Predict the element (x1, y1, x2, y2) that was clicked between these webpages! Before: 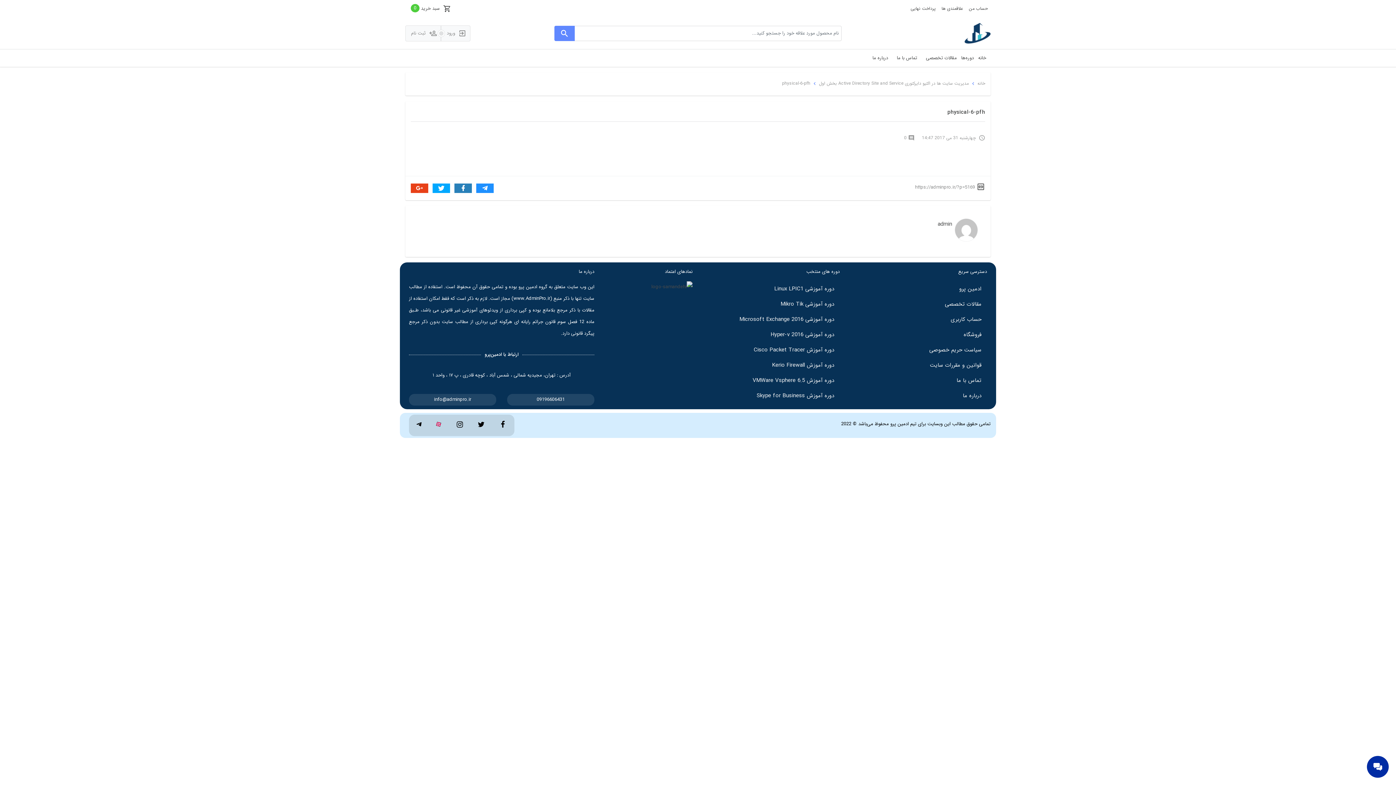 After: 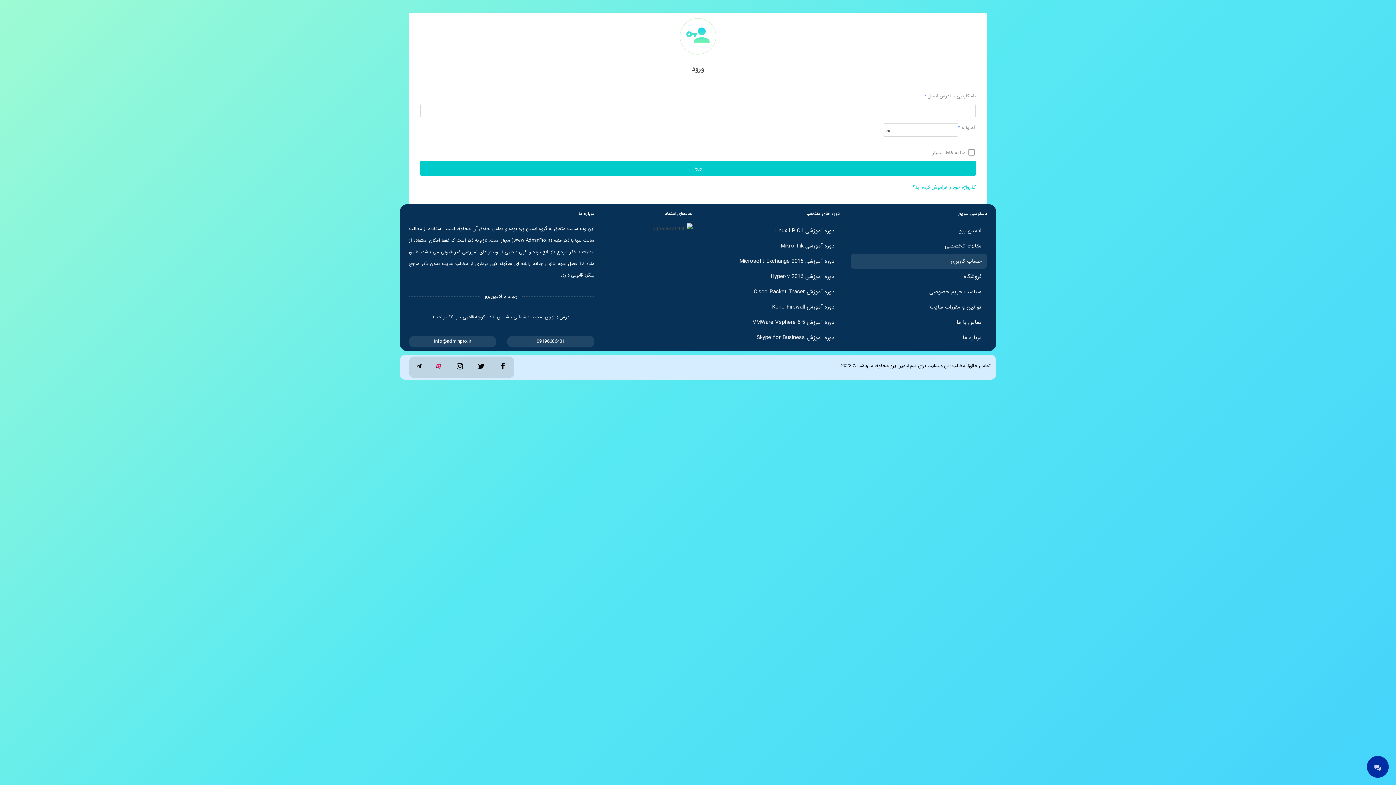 Action: bbox: (850, 312, 987, 327) label: حساب کاربری